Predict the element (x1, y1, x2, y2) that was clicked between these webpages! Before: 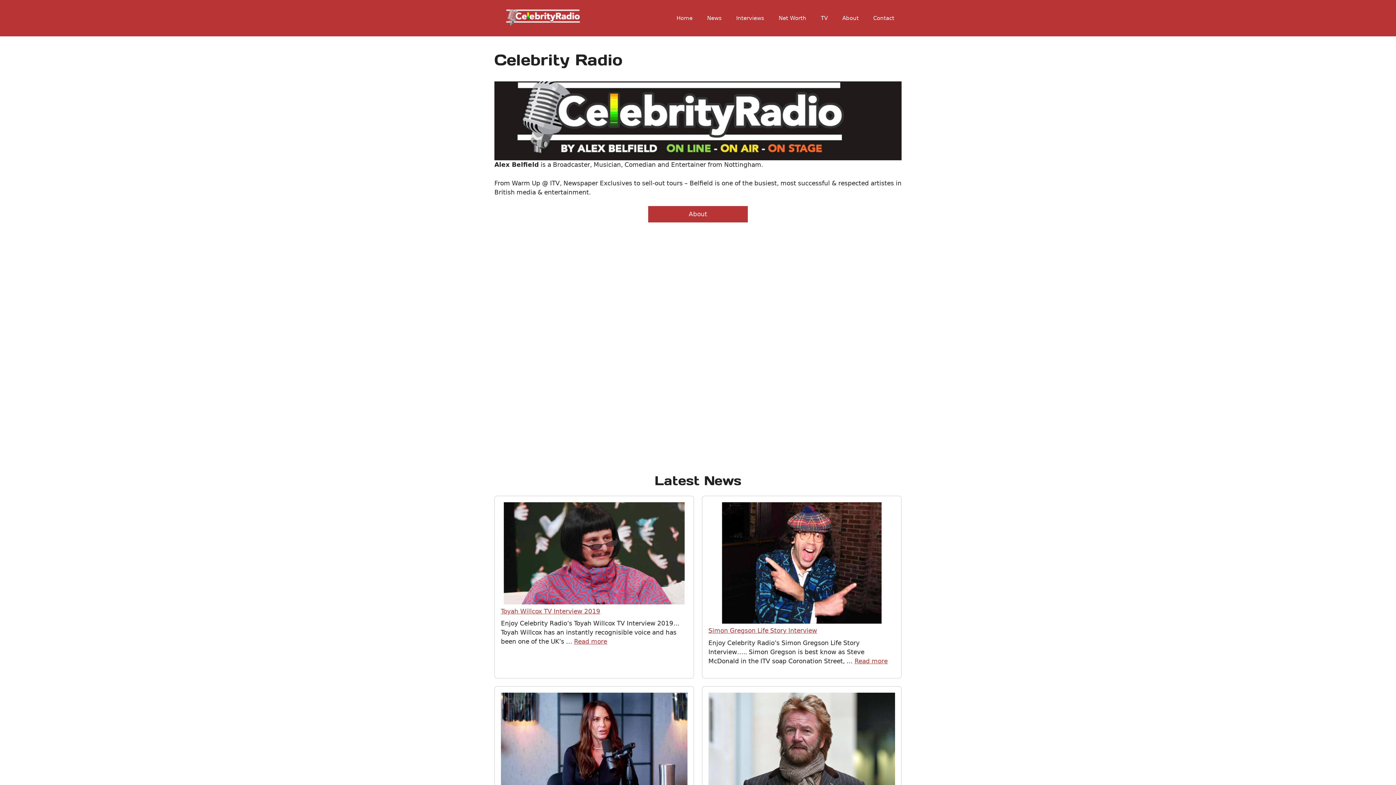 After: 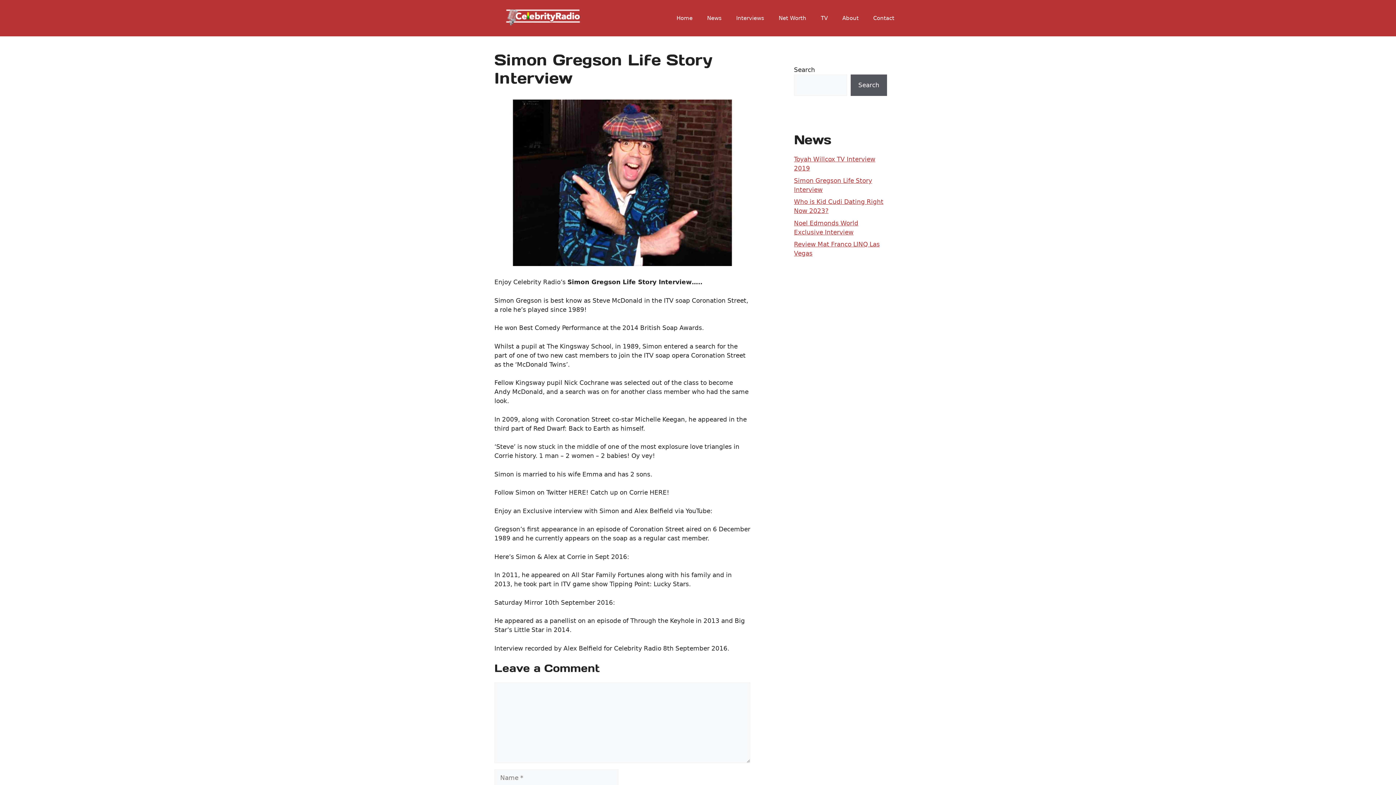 Action: bbox: (854, 657, 887, 665) label: Read more about Simon Gregson Life Story Interview